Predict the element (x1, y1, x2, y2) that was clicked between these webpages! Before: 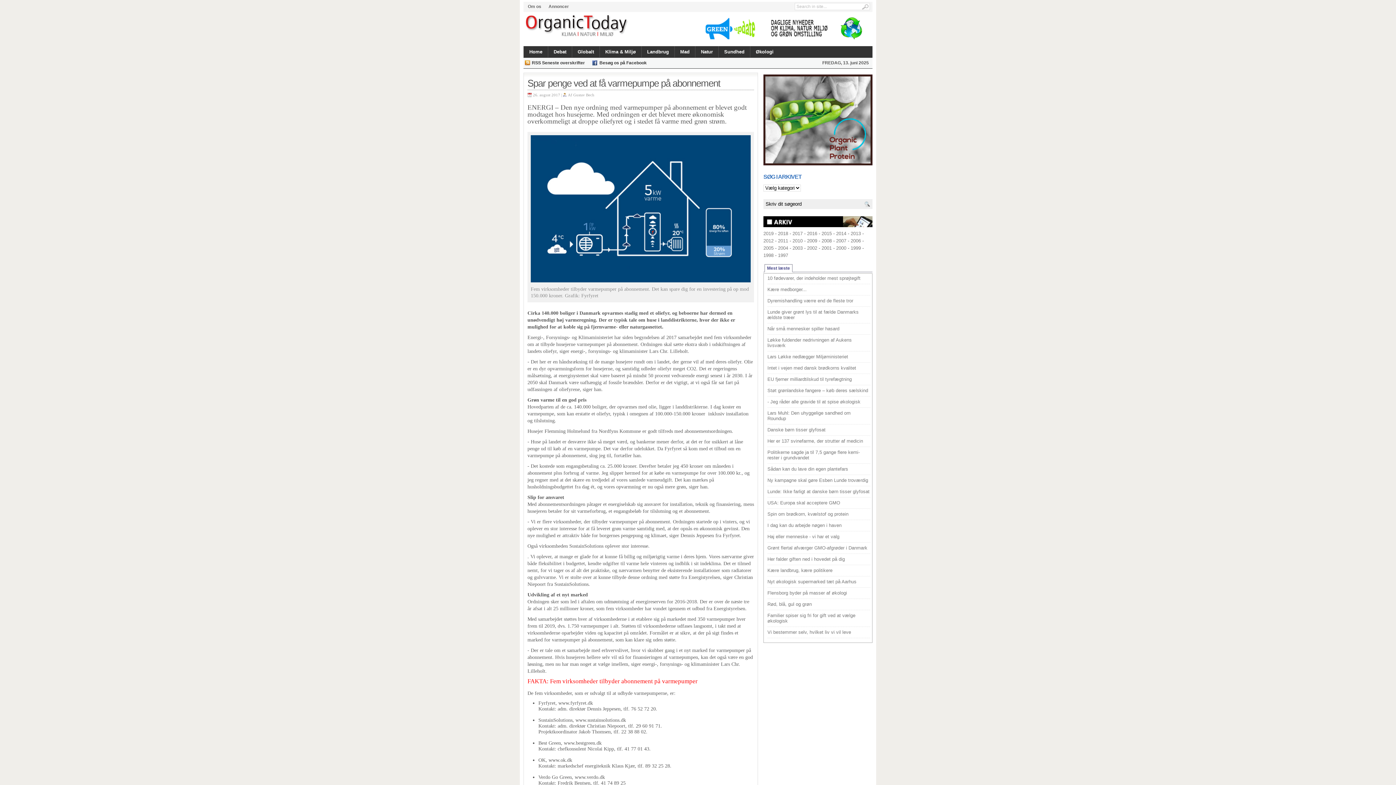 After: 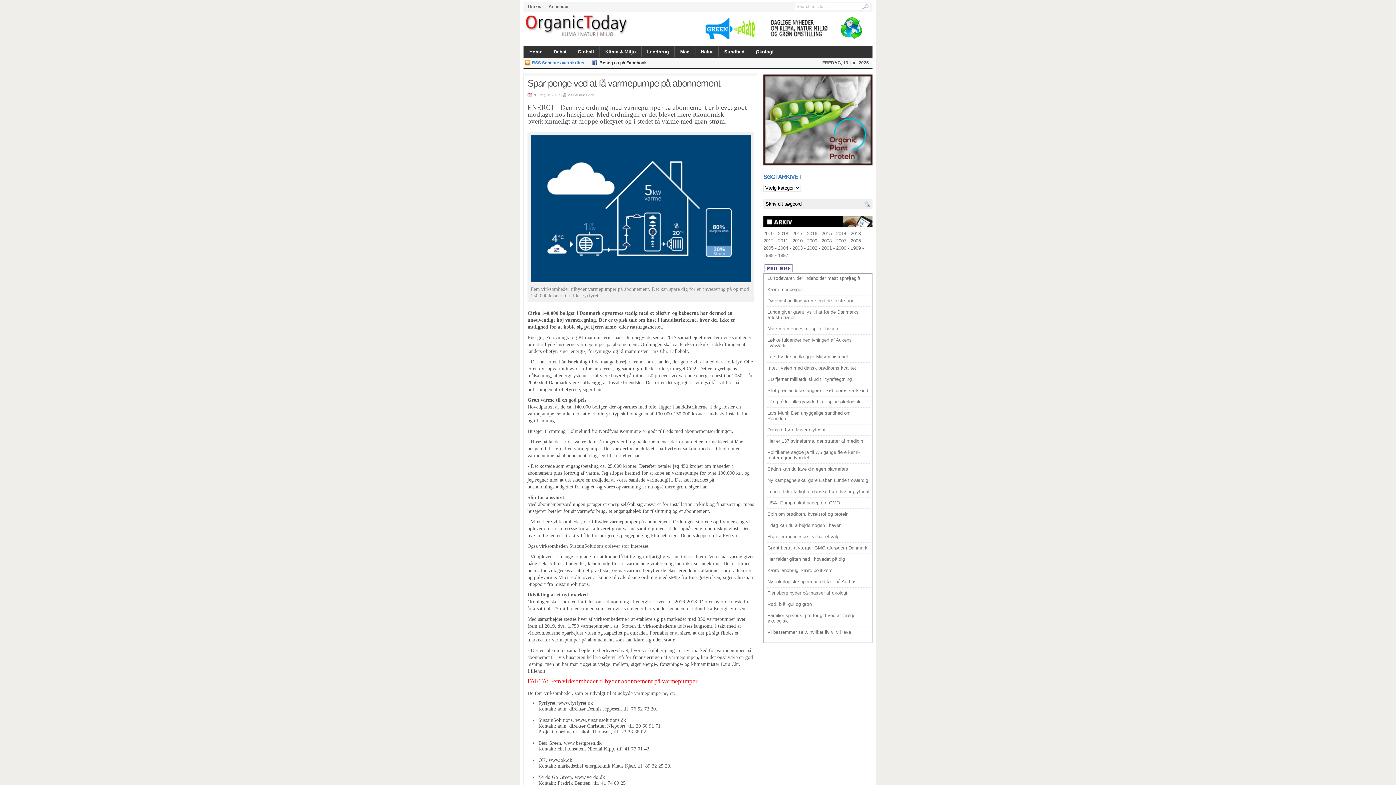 Action: bbox: (523, 57, 592, 68) label: RSS Seneste overskrifter